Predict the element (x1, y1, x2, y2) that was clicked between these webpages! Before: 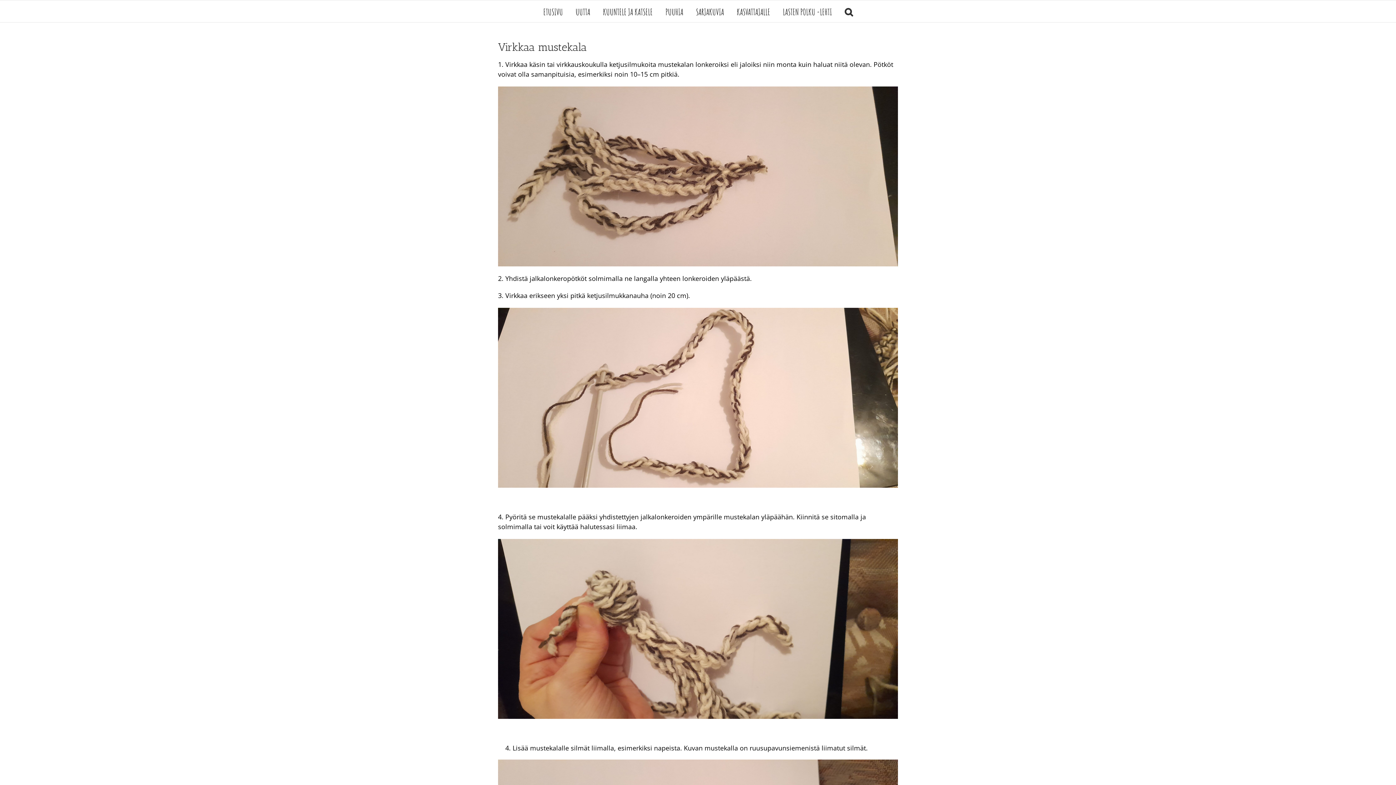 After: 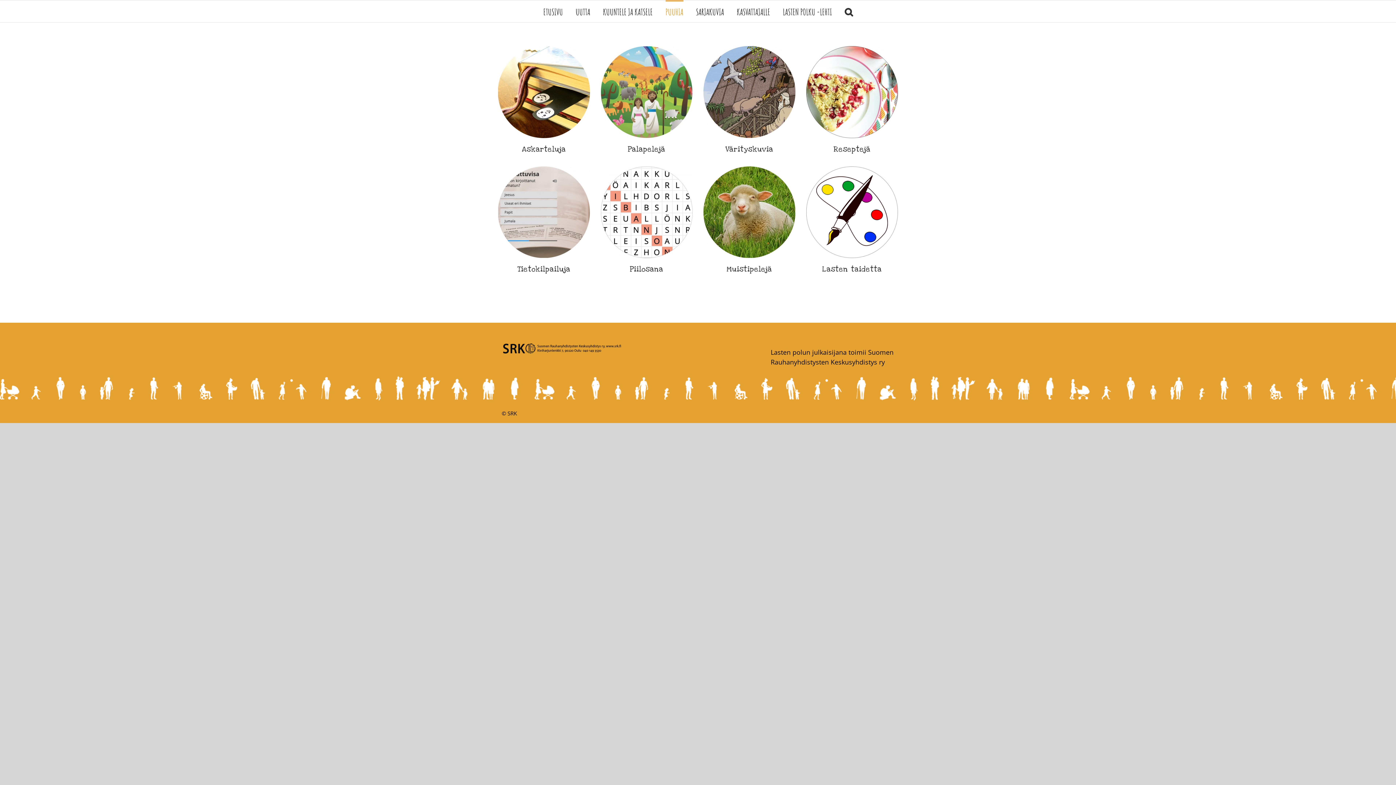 Action: bbox: (665, 0, 683, 22) label: PUUHIA